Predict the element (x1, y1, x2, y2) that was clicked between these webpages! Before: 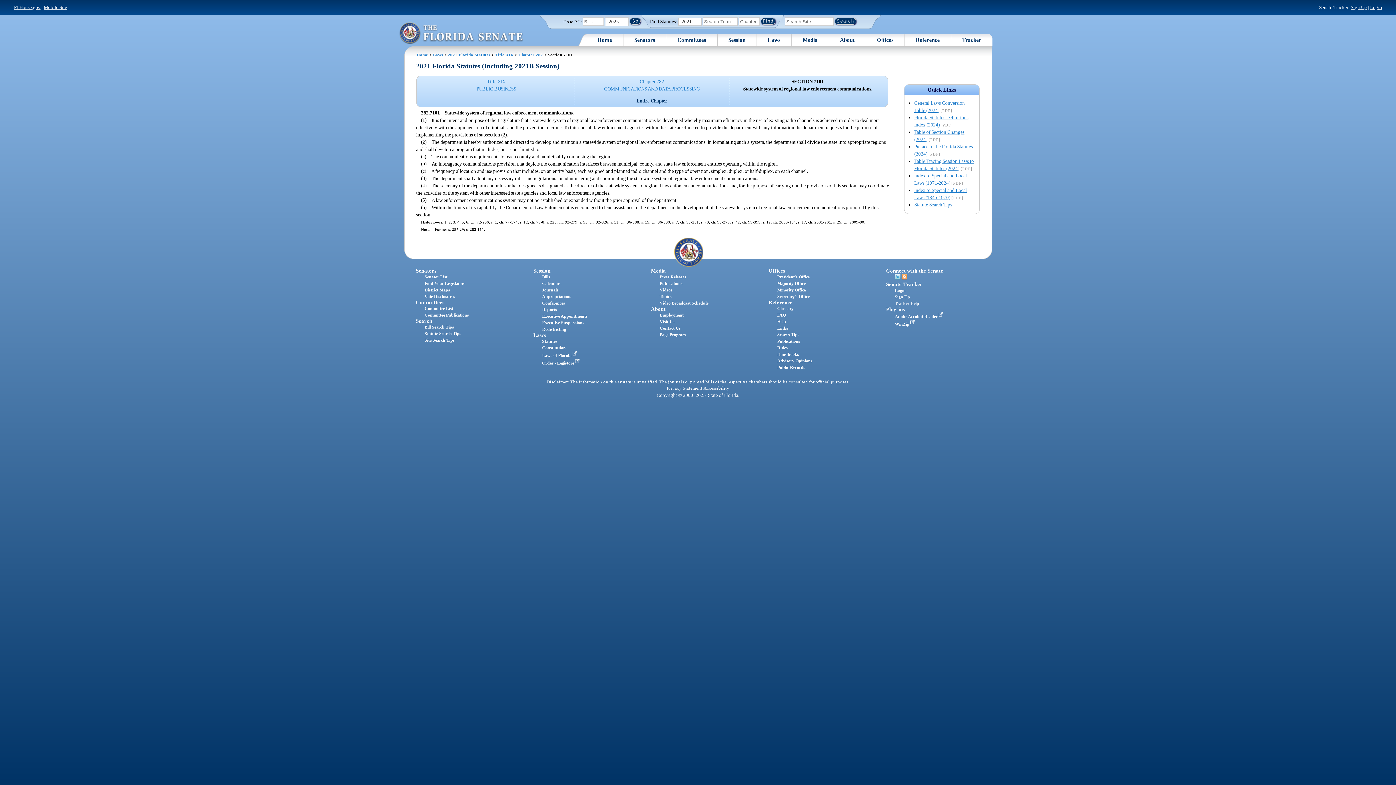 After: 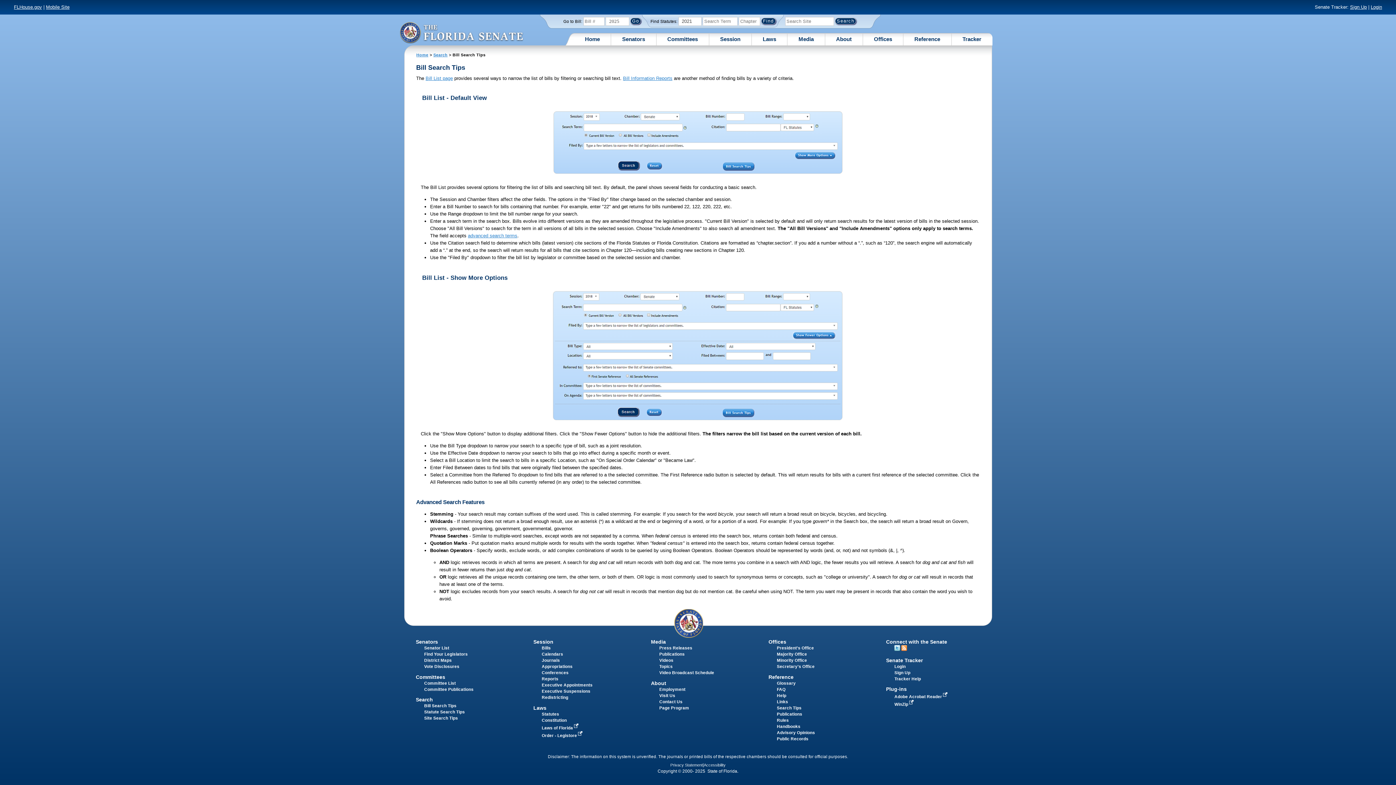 Action: label: Bill Search Tips bbox: (424, 324, 454, 329)